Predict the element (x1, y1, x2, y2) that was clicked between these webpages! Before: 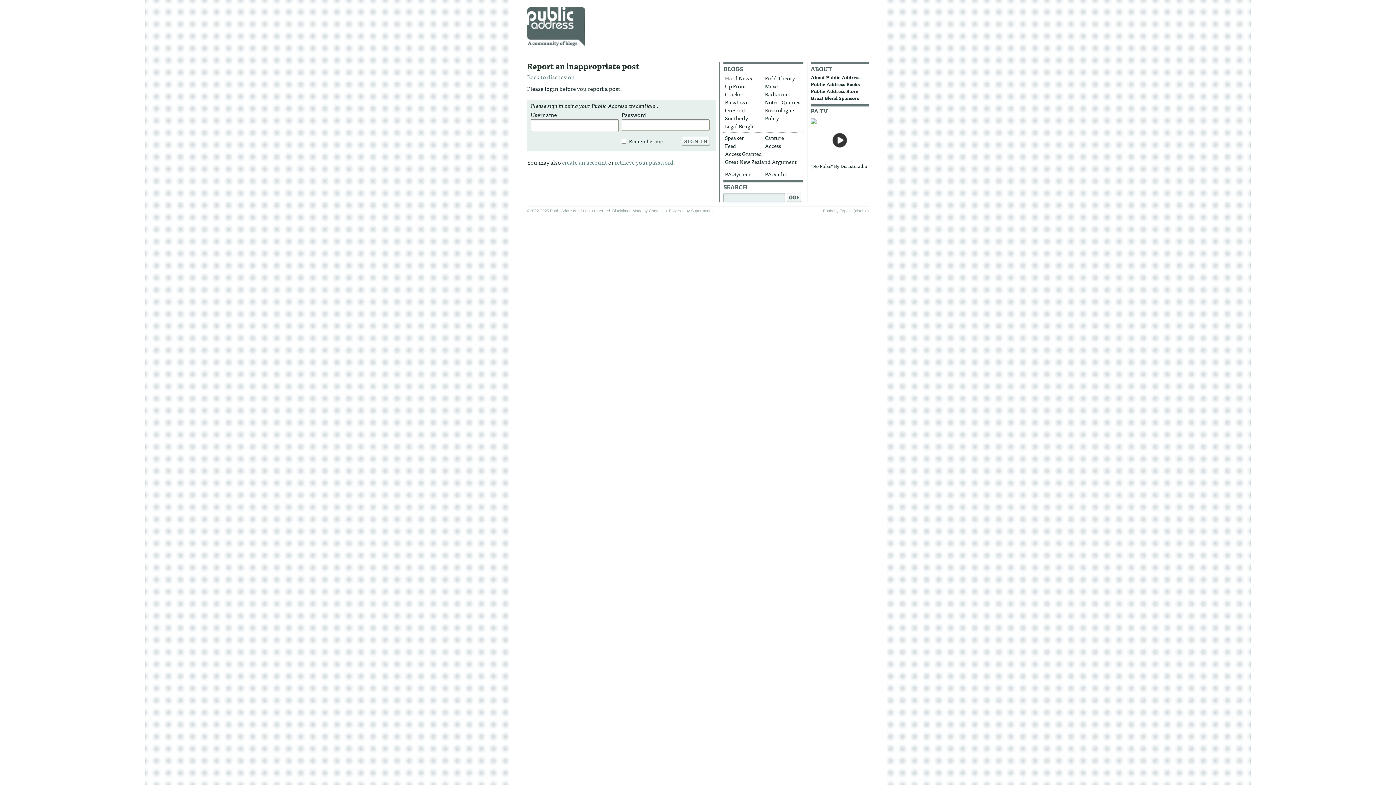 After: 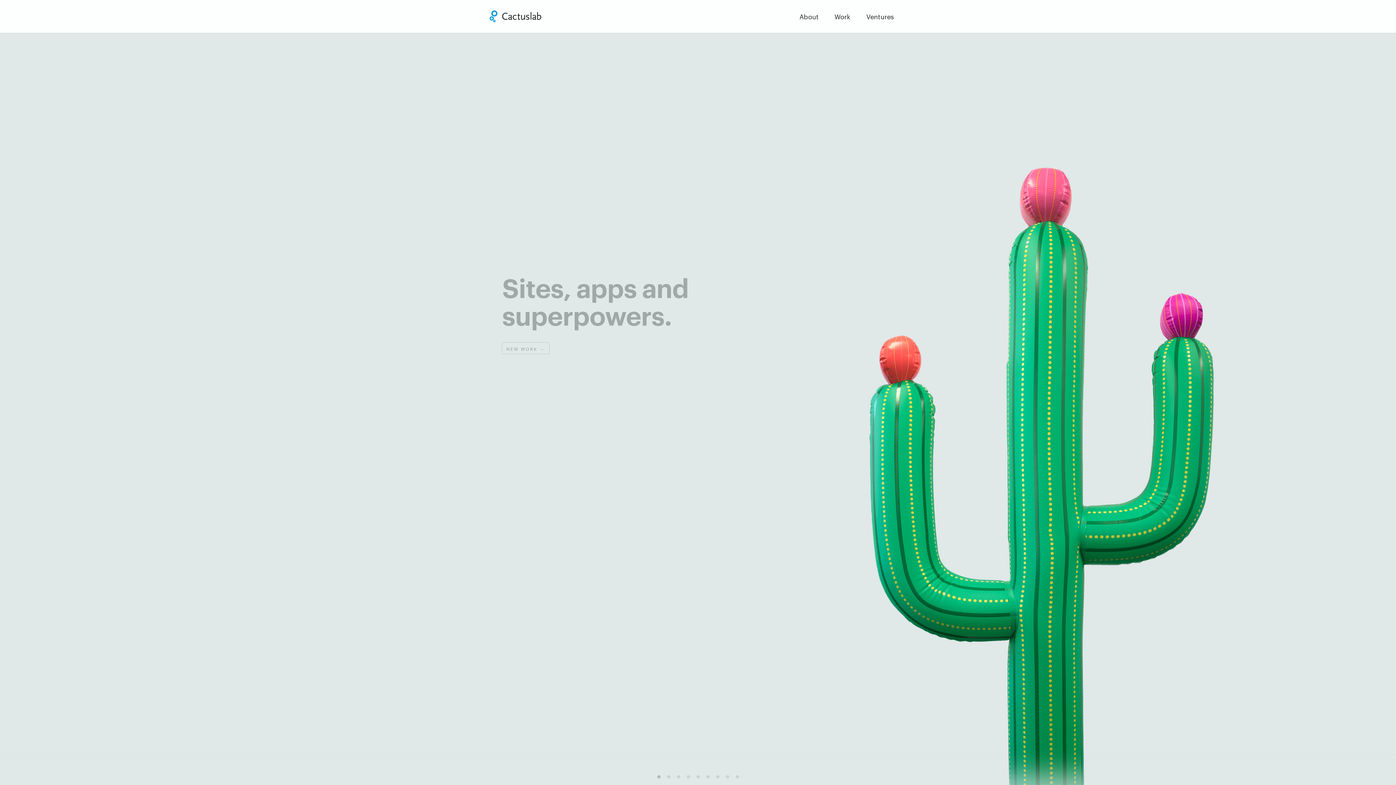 Action: bbox: (649, 208, 666, 213) label: Cactuslab